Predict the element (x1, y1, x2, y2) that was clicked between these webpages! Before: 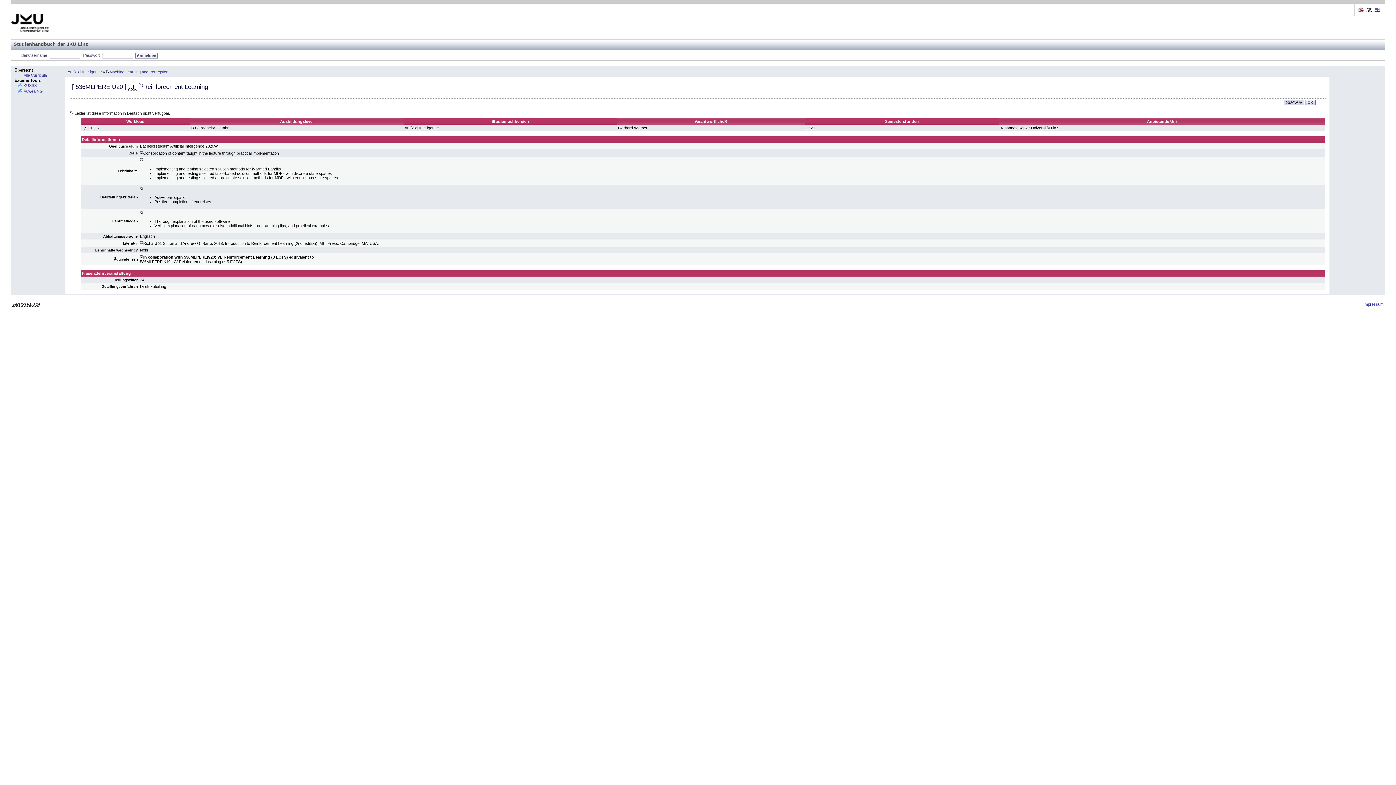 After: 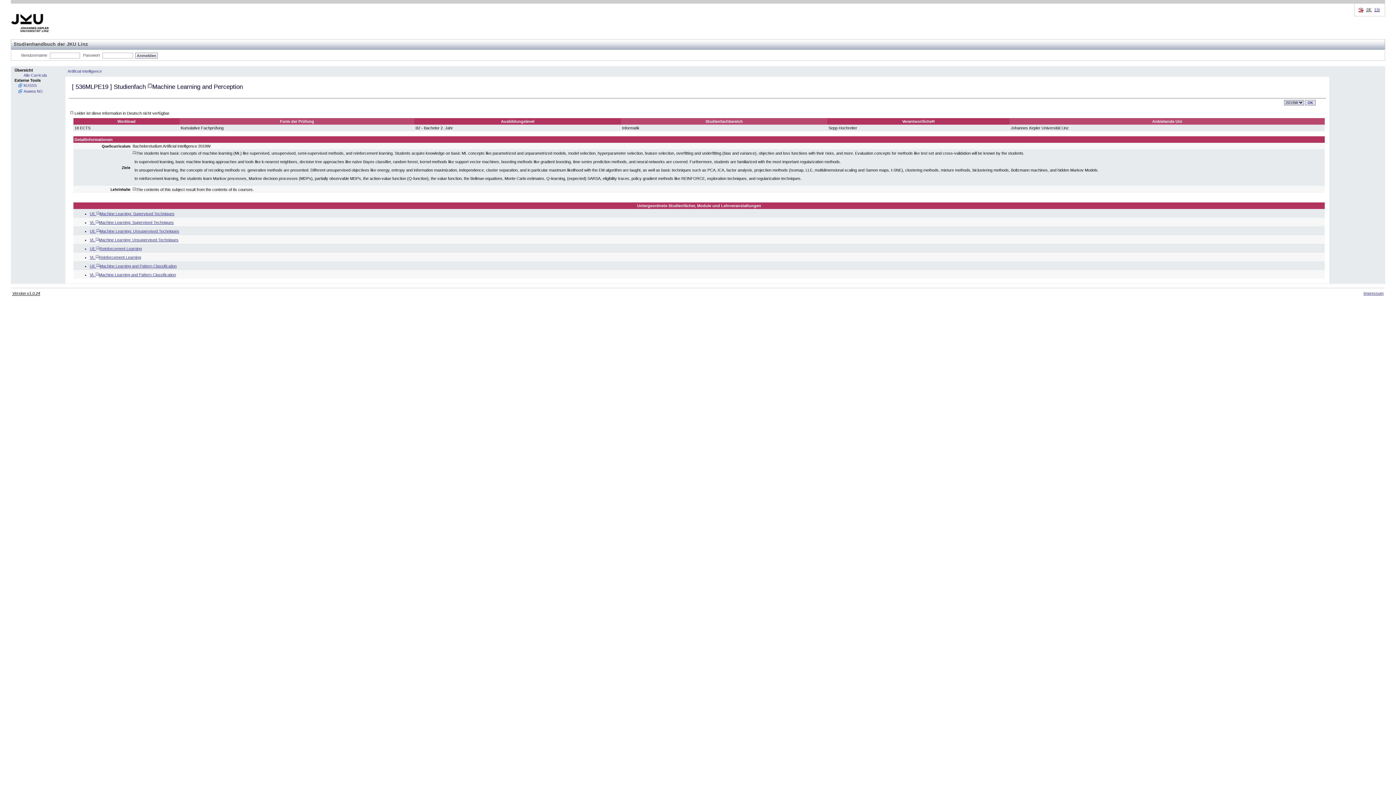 Action: bbox: (106, 69, 168, 74) label: (*)Machine Learning and Perception